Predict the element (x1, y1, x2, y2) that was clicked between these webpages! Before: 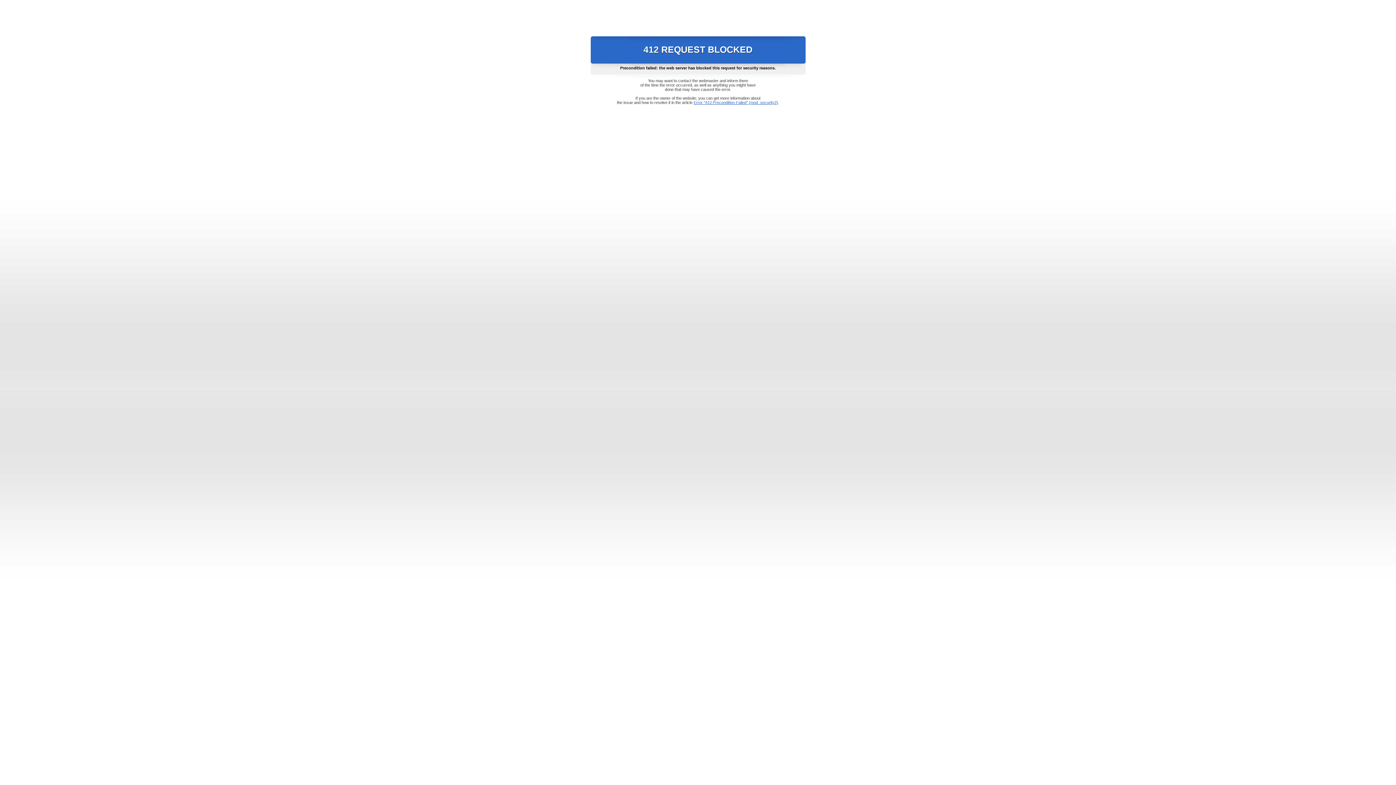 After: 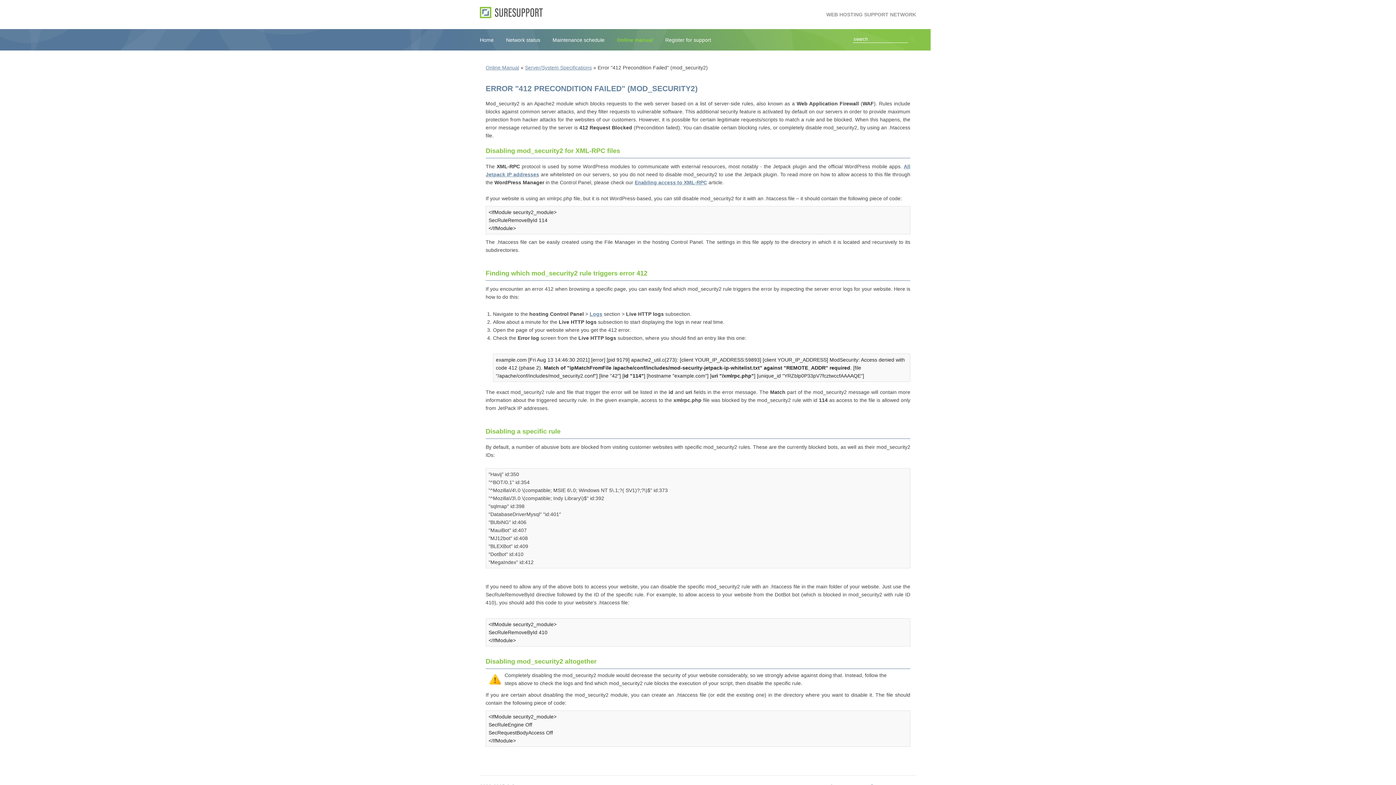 Action: label: Error "412 Precondition Failed" (mod_security2) bbox: (693, 100, 778, 104)